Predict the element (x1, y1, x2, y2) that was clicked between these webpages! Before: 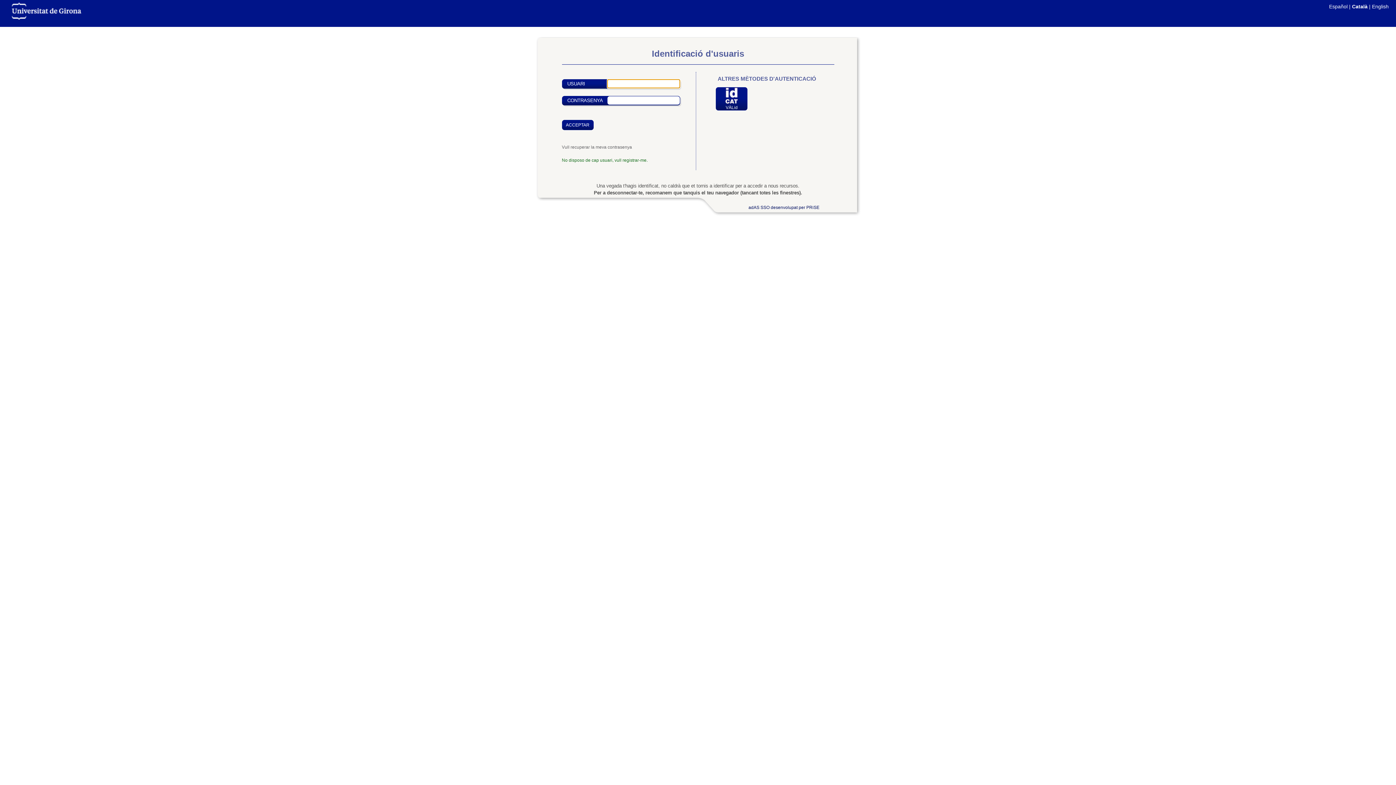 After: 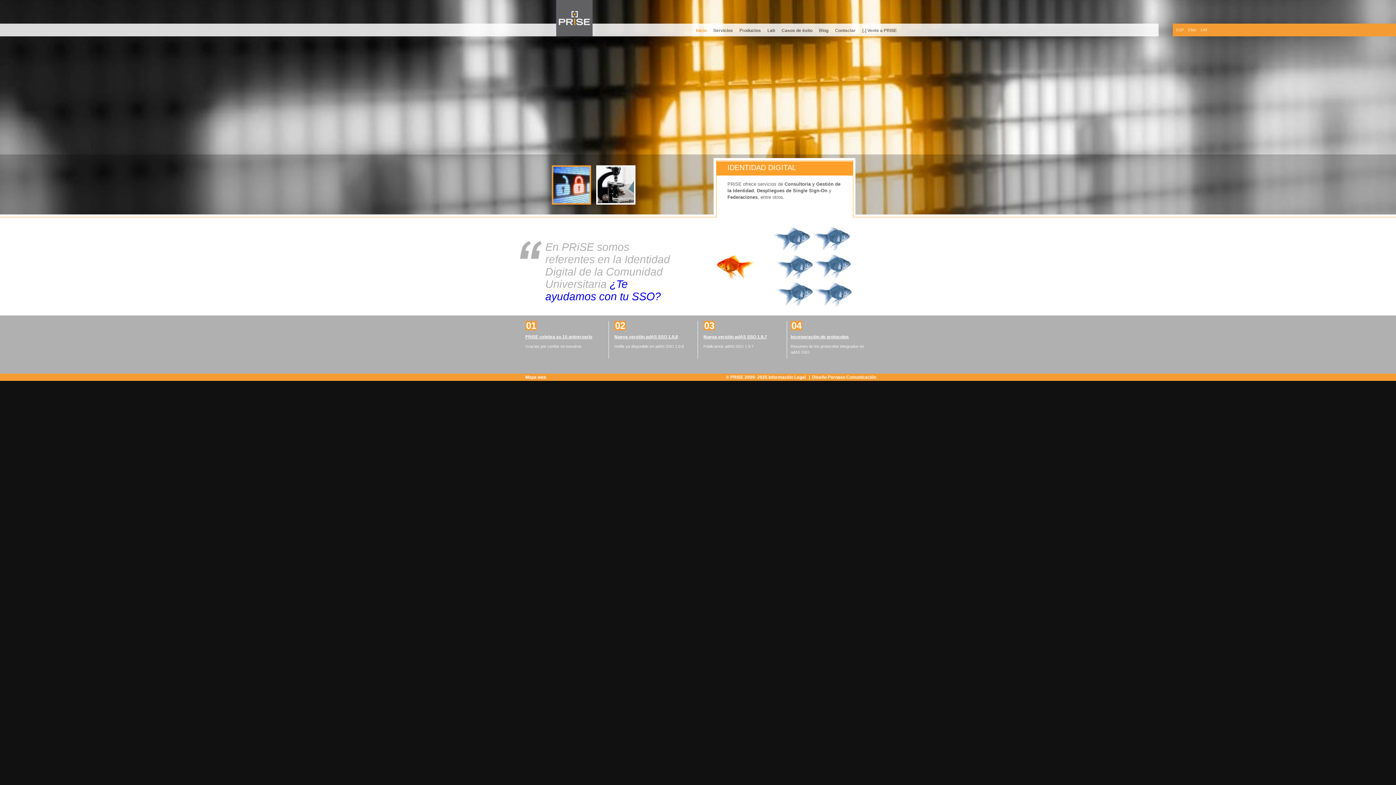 Action: bbox: (707, 204, 860, 210) label: adAS SSO desenvolupat per PRiSE